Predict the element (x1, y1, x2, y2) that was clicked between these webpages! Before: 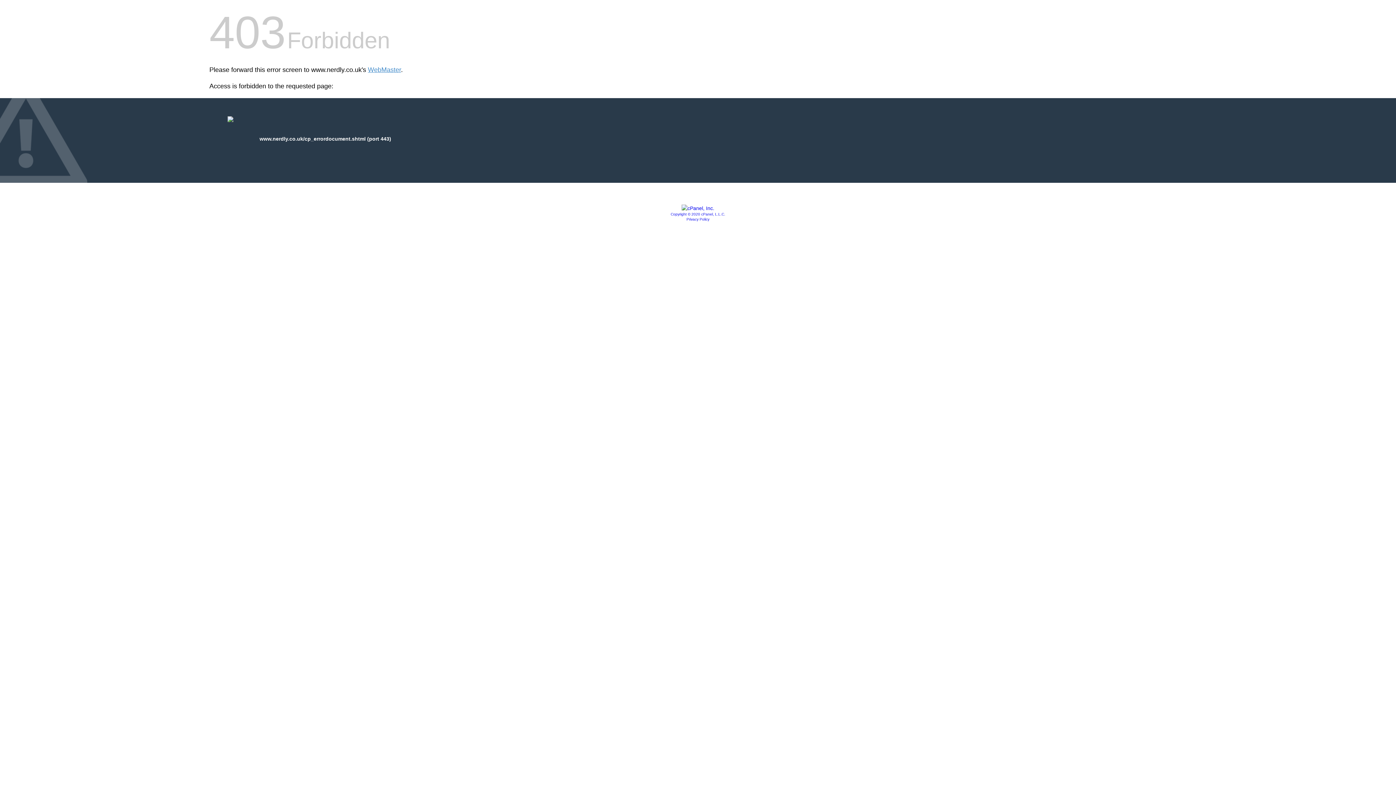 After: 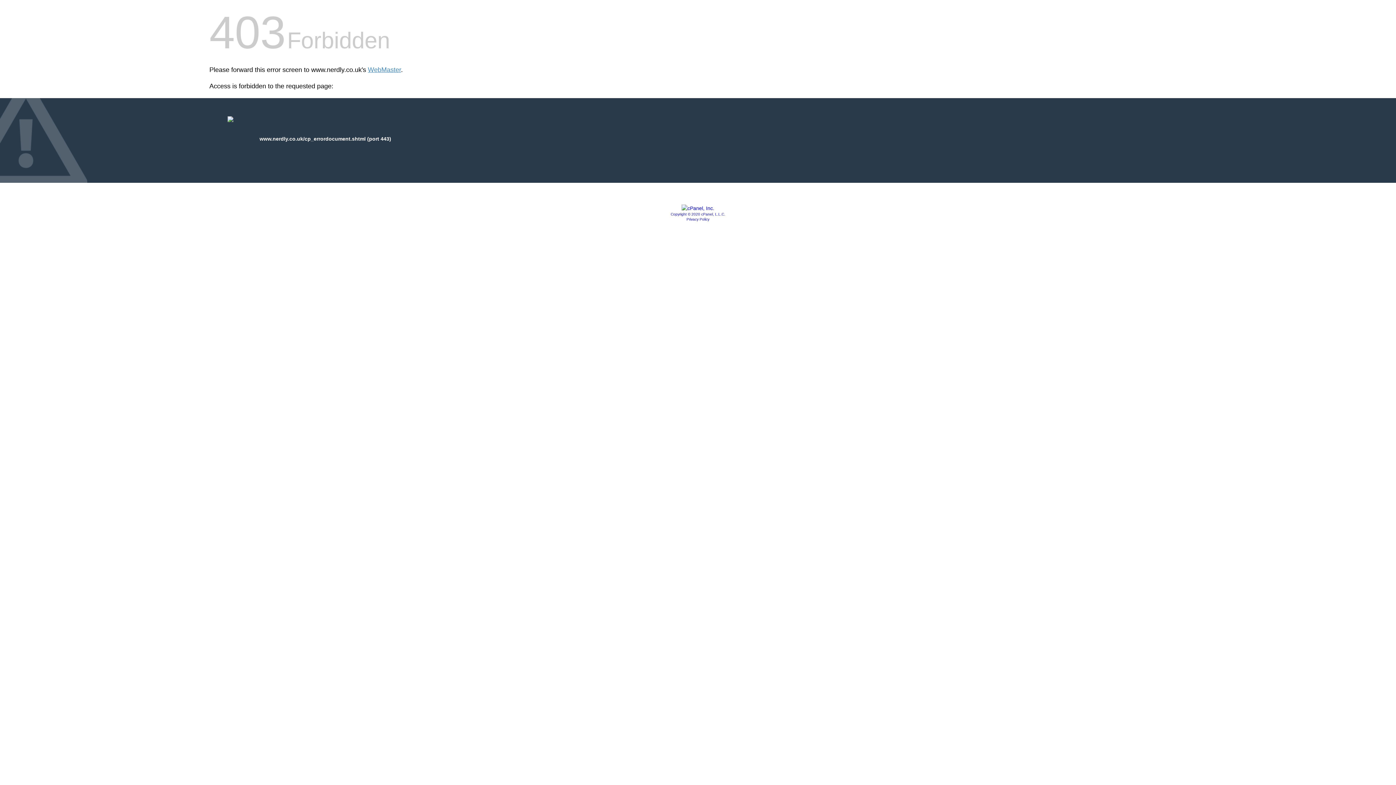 Action: bbox: (681, 205, 714, 211)